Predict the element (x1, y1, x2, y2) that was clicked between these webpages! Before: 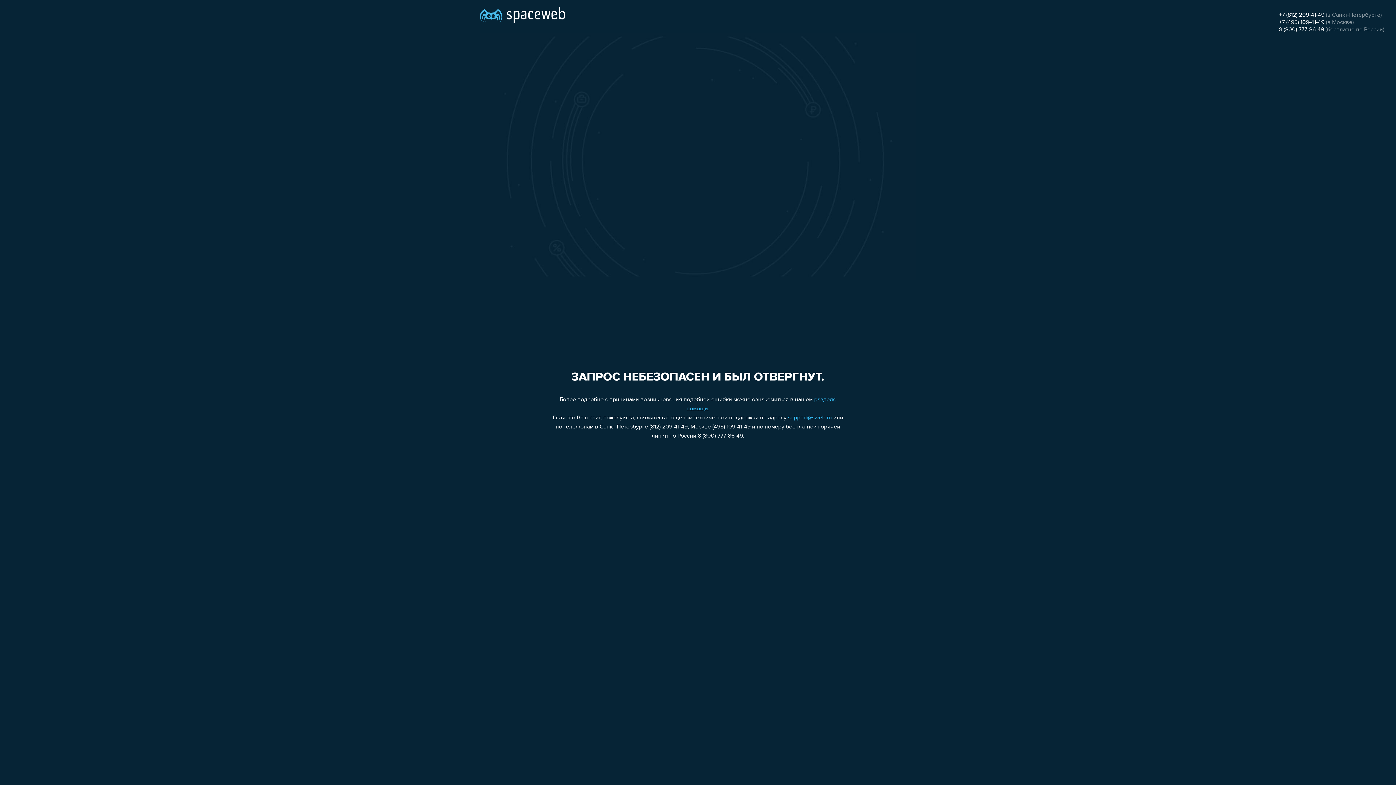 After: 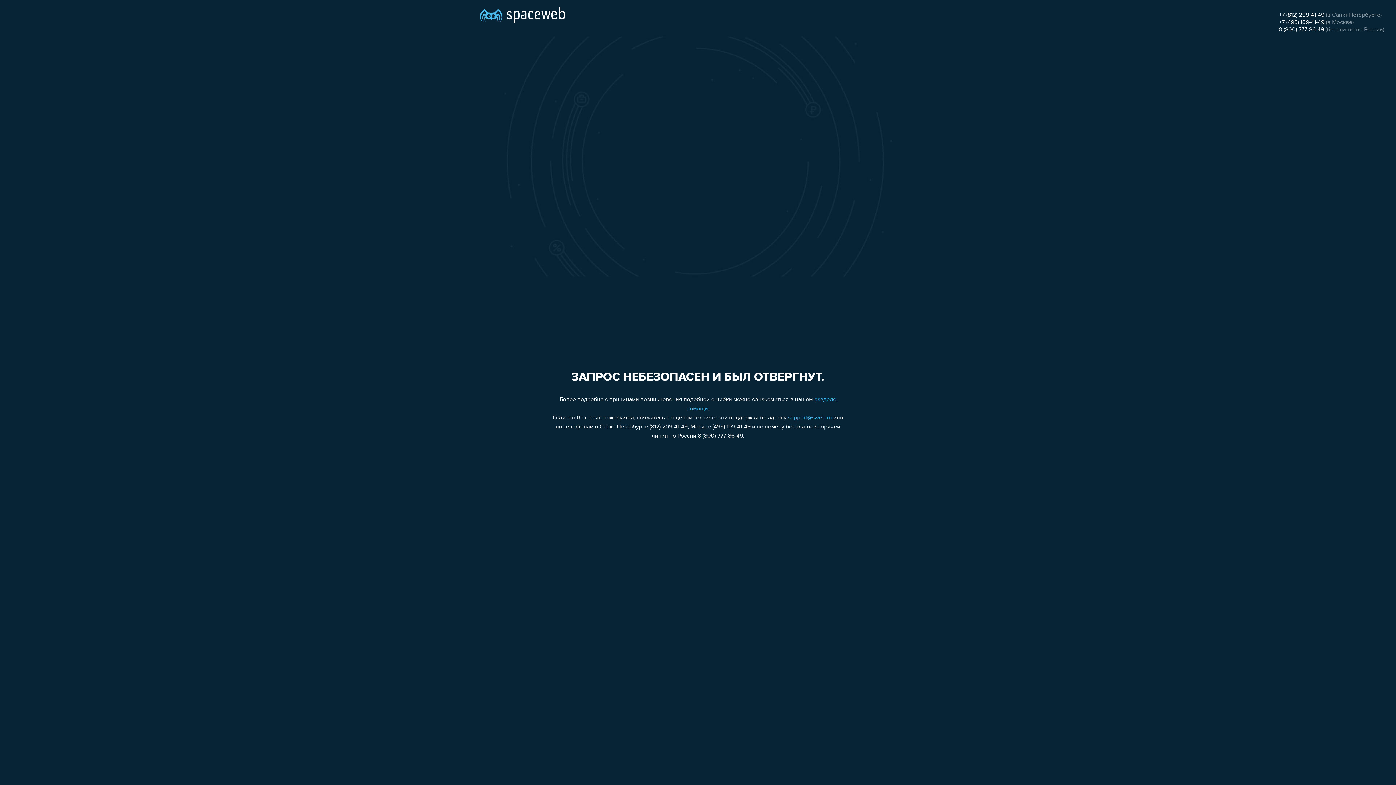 Action: bbox: (1279, 12, 1324, 18) label: +7 (812) 209-41-49